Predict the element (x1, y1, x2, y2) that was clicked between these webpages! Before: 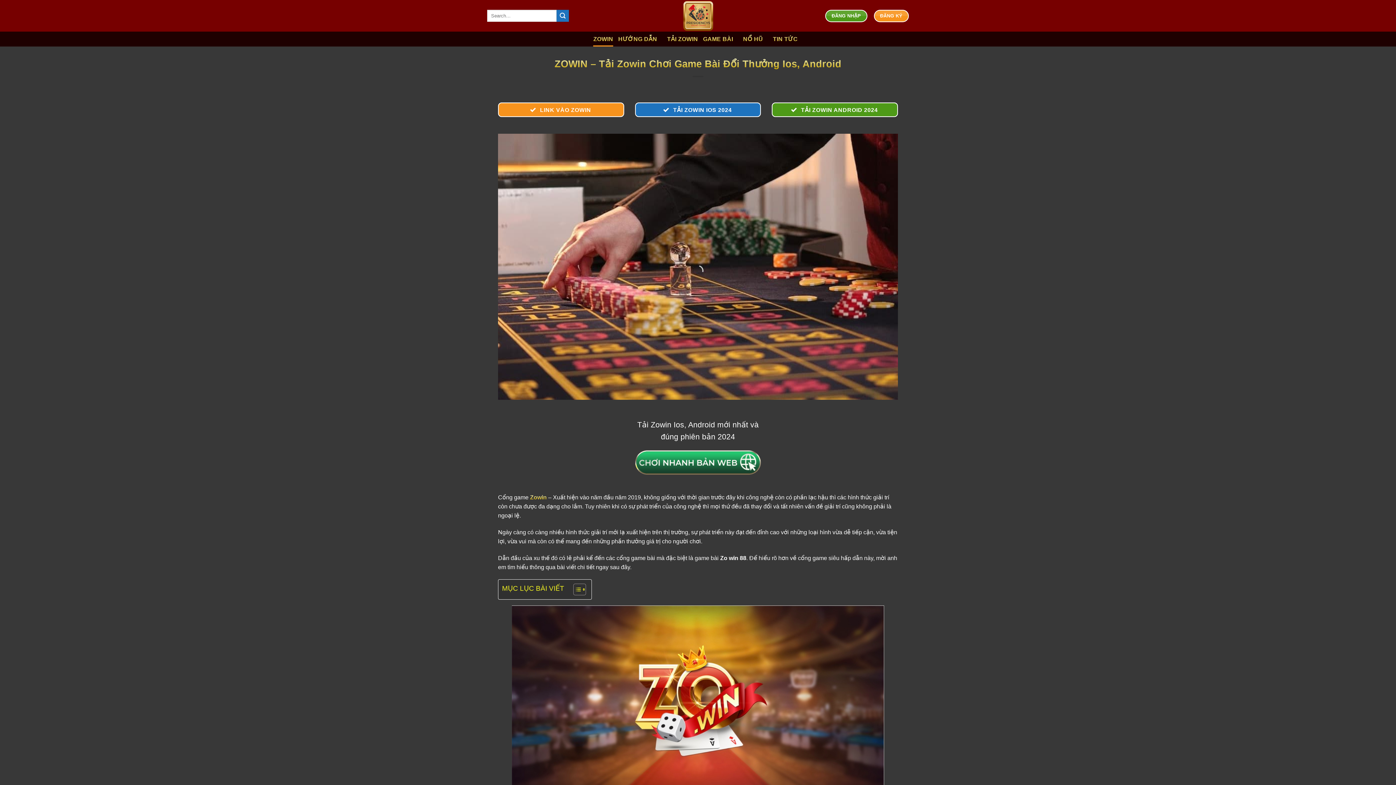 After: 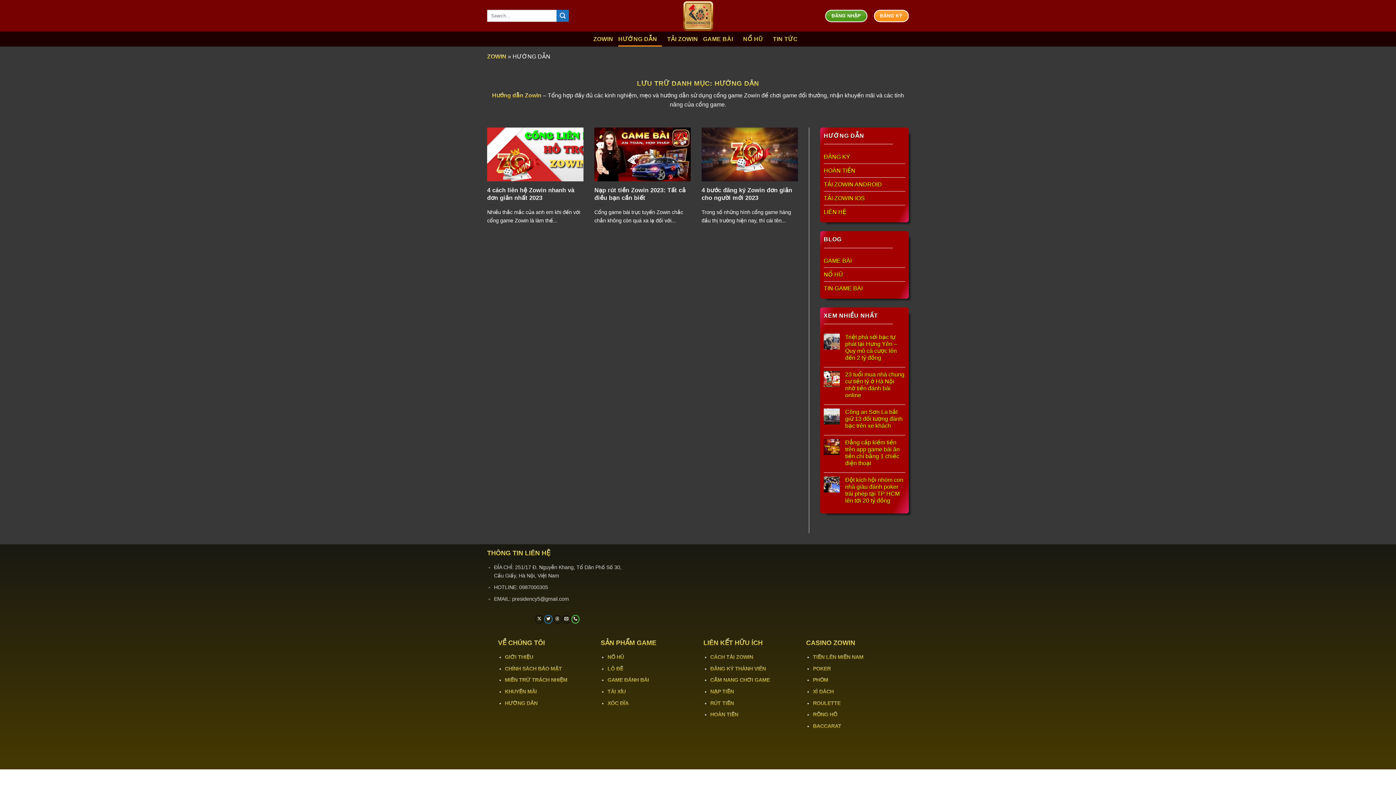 Action: bbox: (618, 31, 662, 46) label: HƯỚNG DẪN